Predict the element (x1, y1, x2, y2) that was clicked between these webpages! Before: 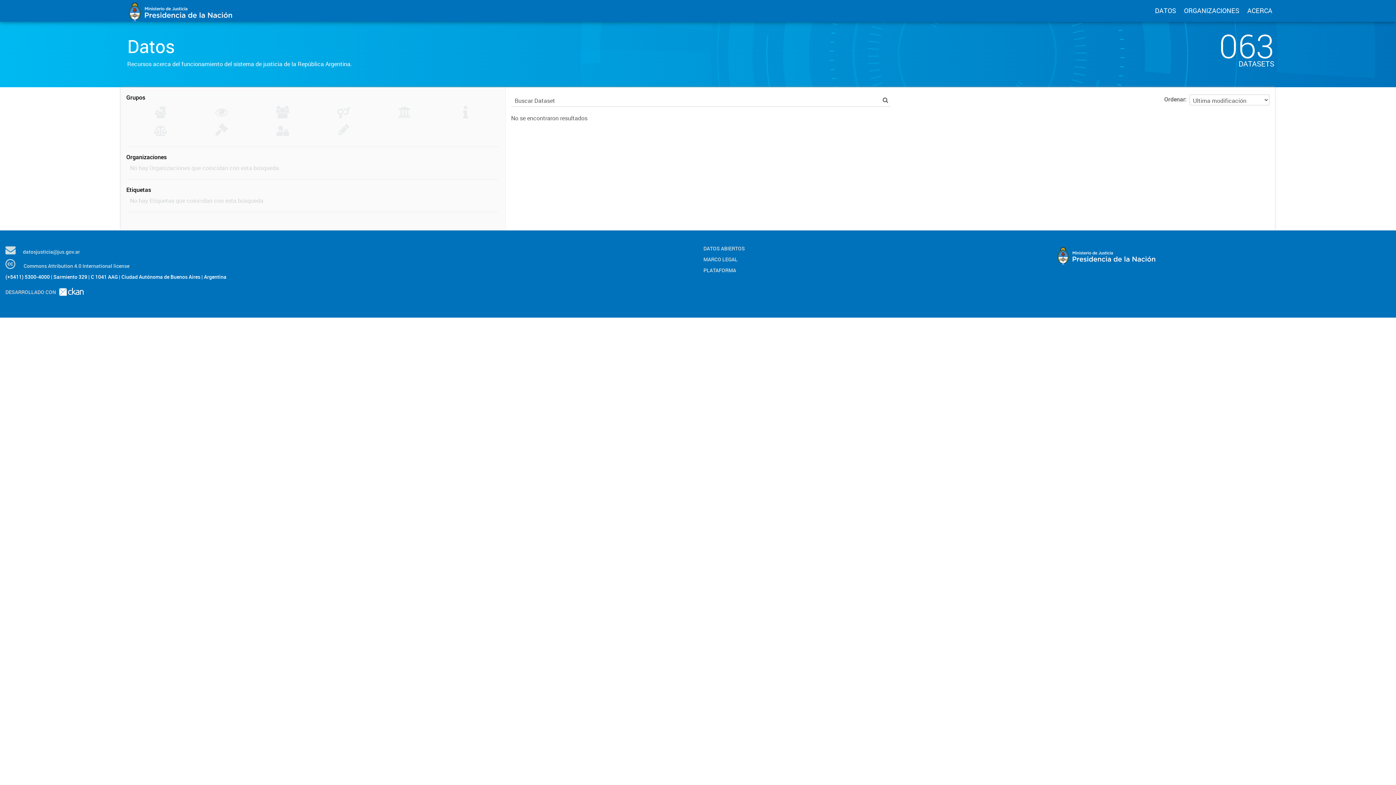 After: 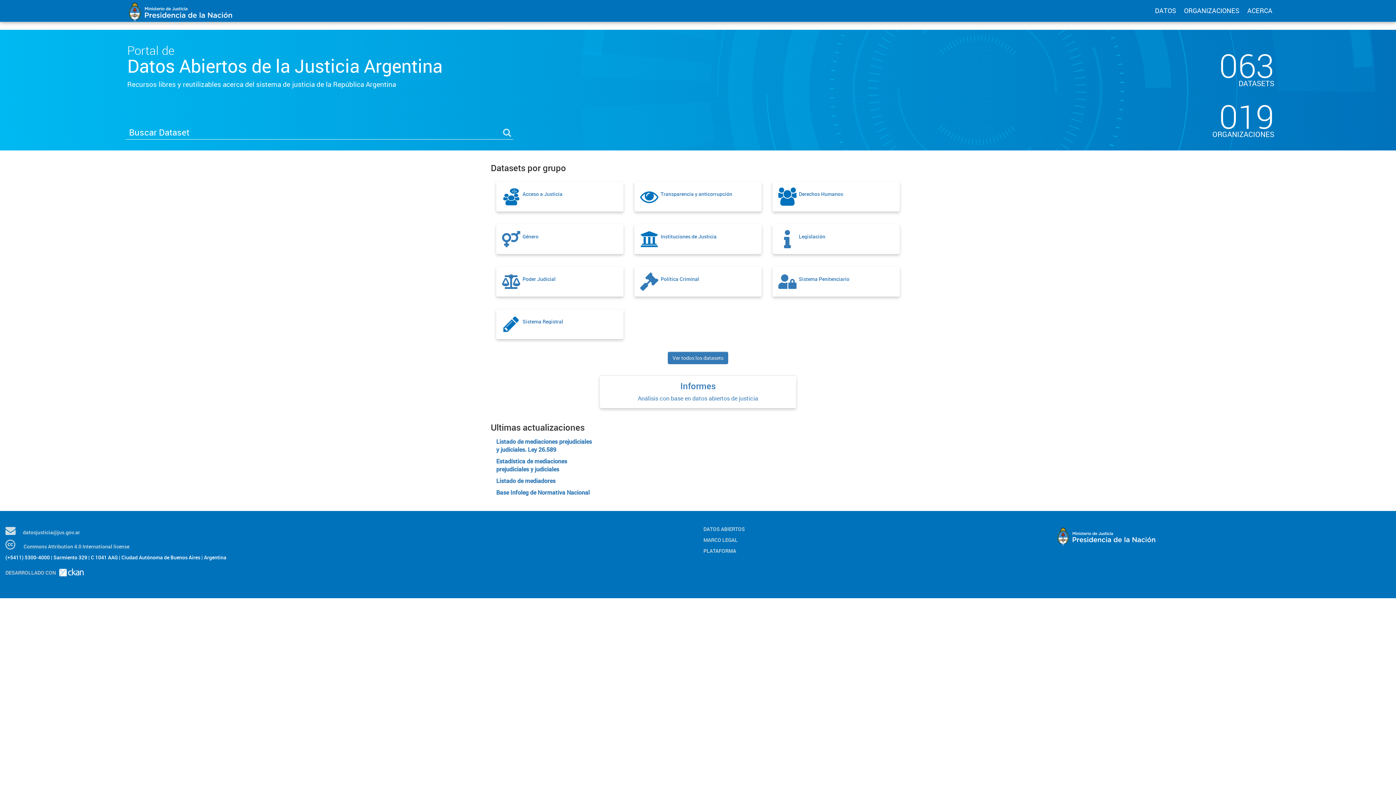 Action: bbox: (123, 6, 320, 14)